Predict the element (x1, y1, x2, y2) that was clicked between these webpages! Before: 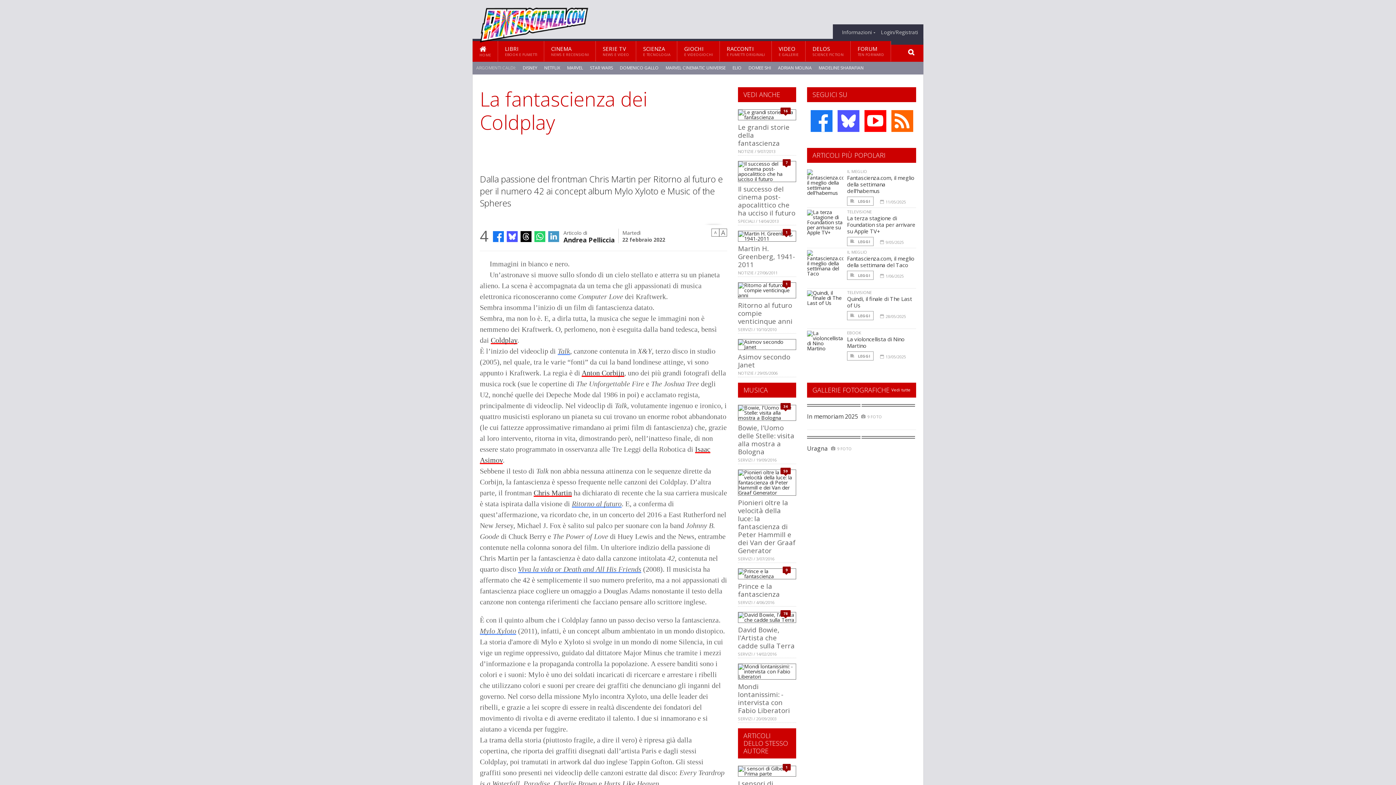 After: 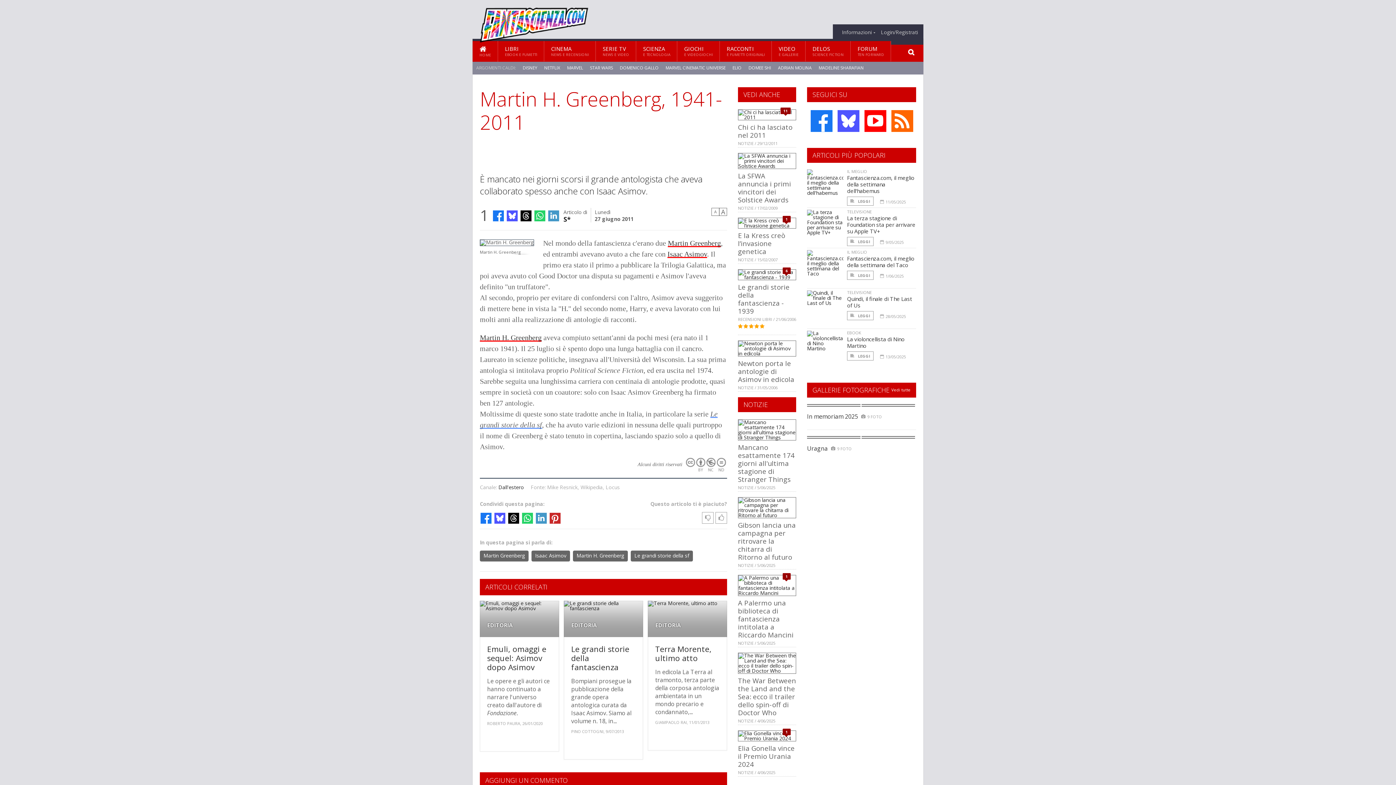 Action: bbox: (738, 229, 796, 236)